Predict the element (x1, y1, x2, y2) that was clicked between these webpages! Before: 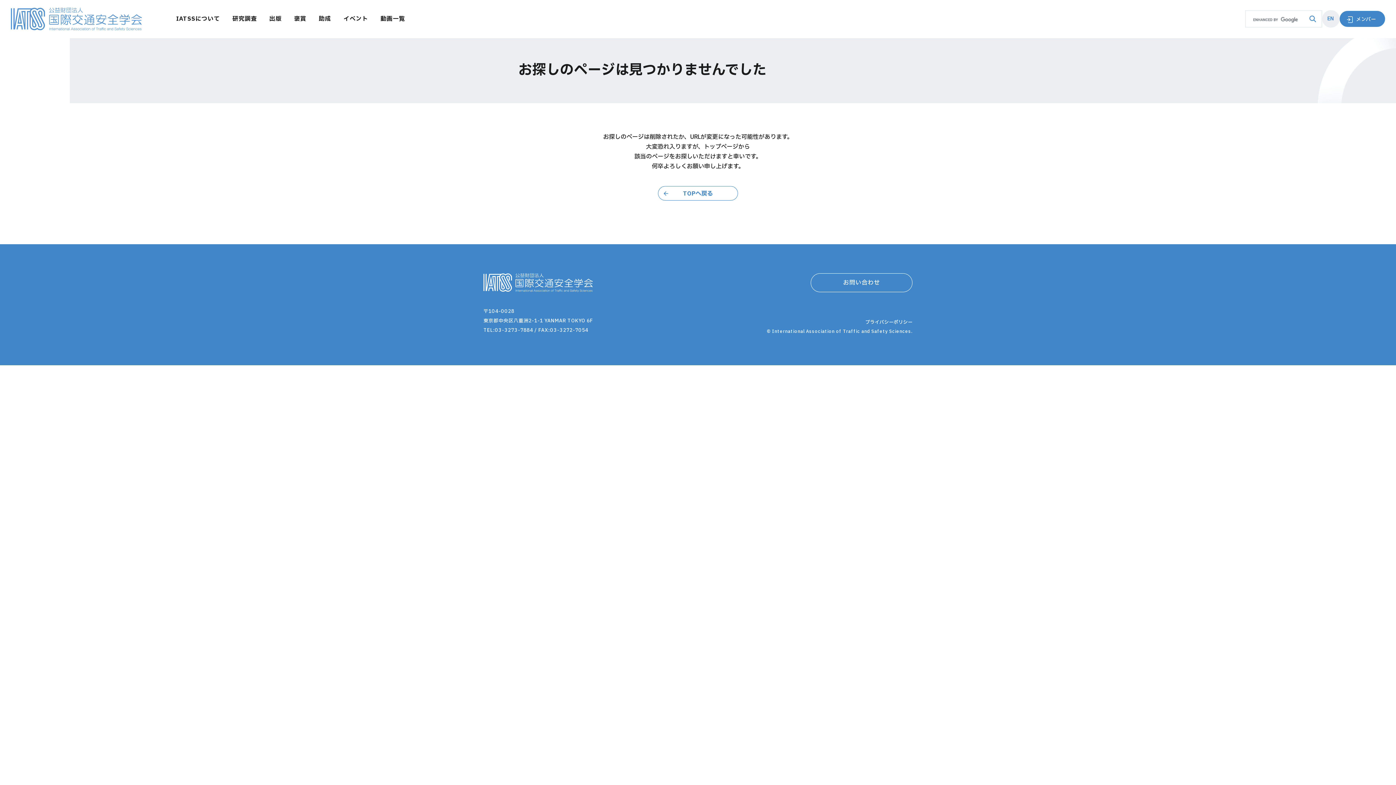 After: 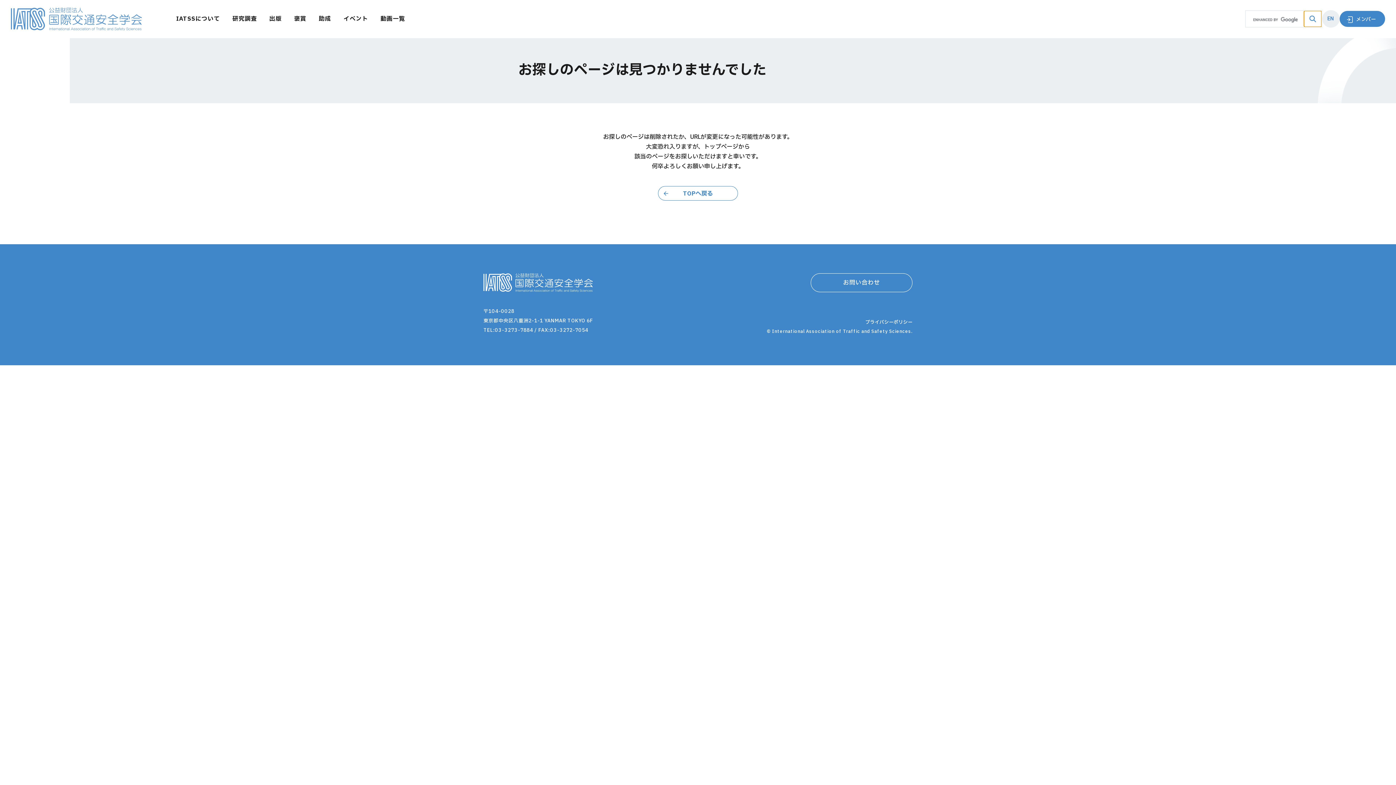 Action: bbox: (1304, 11, 1321, 27)